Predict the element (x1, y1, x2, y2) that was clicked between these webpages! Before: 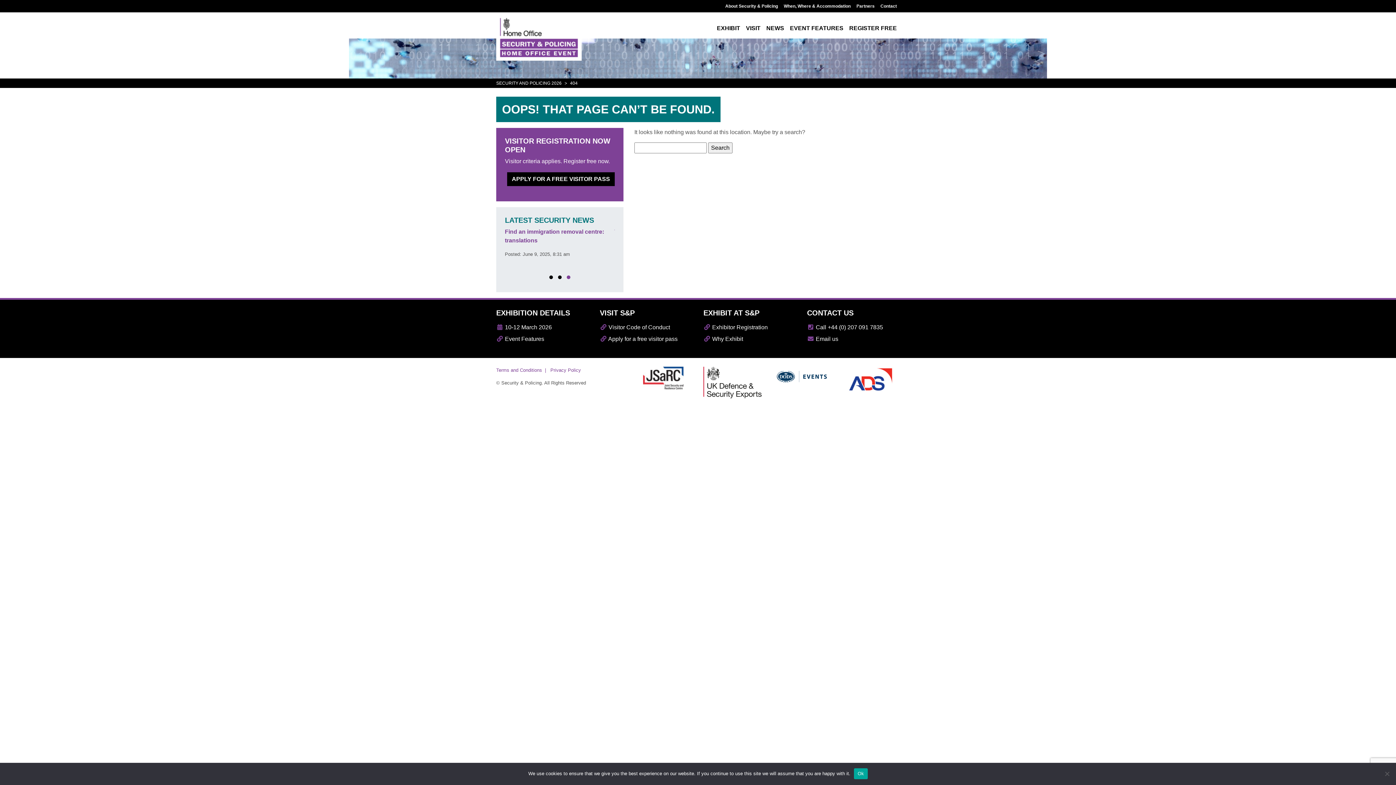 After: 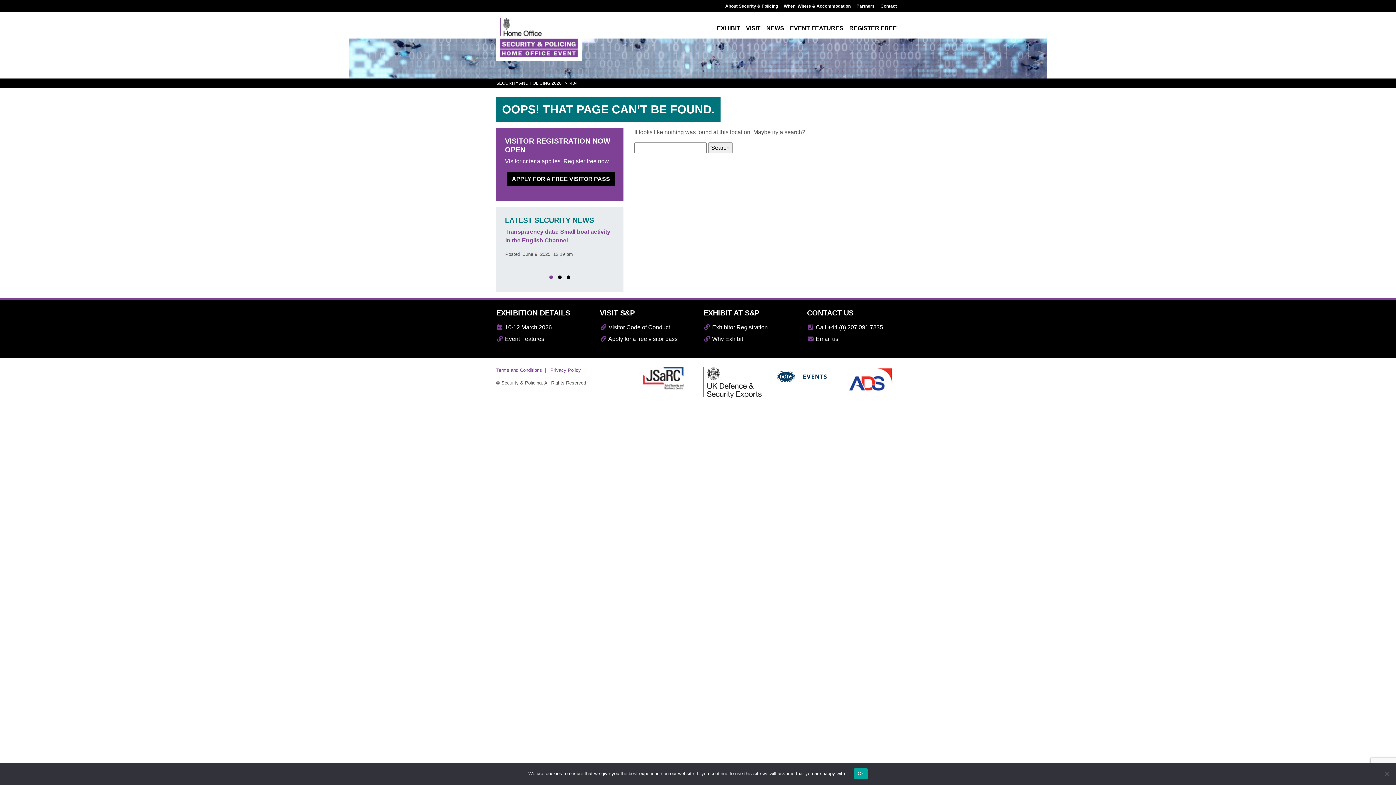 Action: bbox: (703, 379, 761, 385)